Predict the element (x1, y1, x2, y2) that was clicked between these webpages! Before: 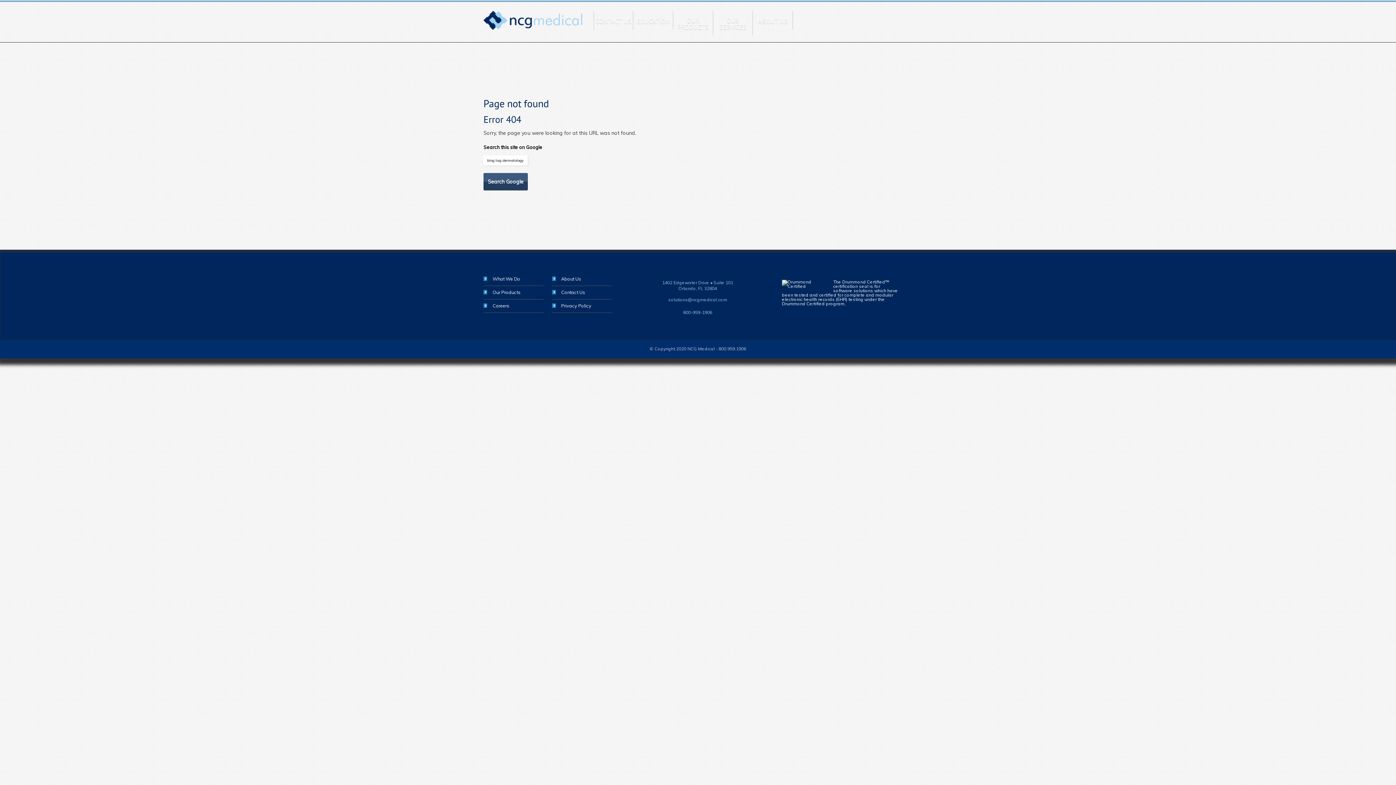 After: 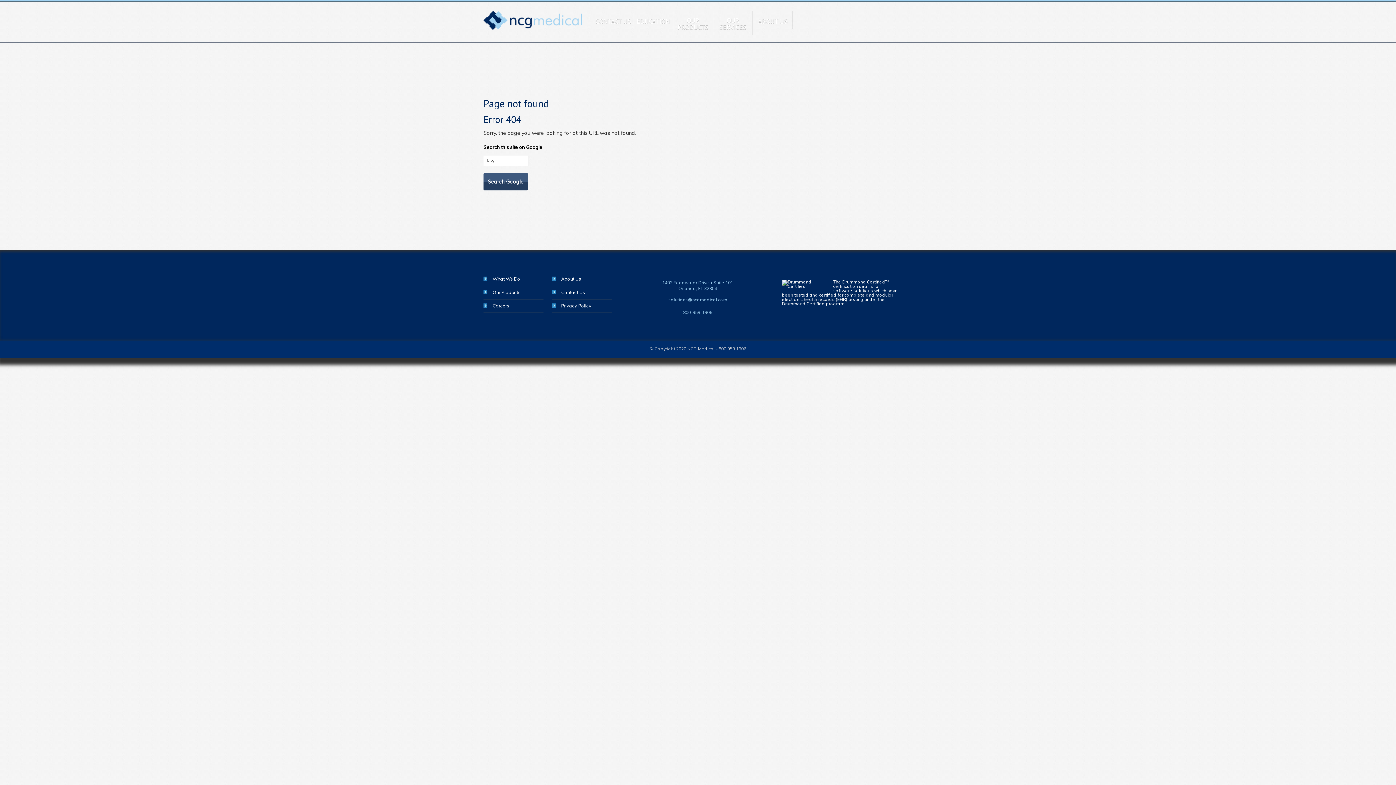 Action: label: EDUCATION bbox: (636, 18, 670, 24)